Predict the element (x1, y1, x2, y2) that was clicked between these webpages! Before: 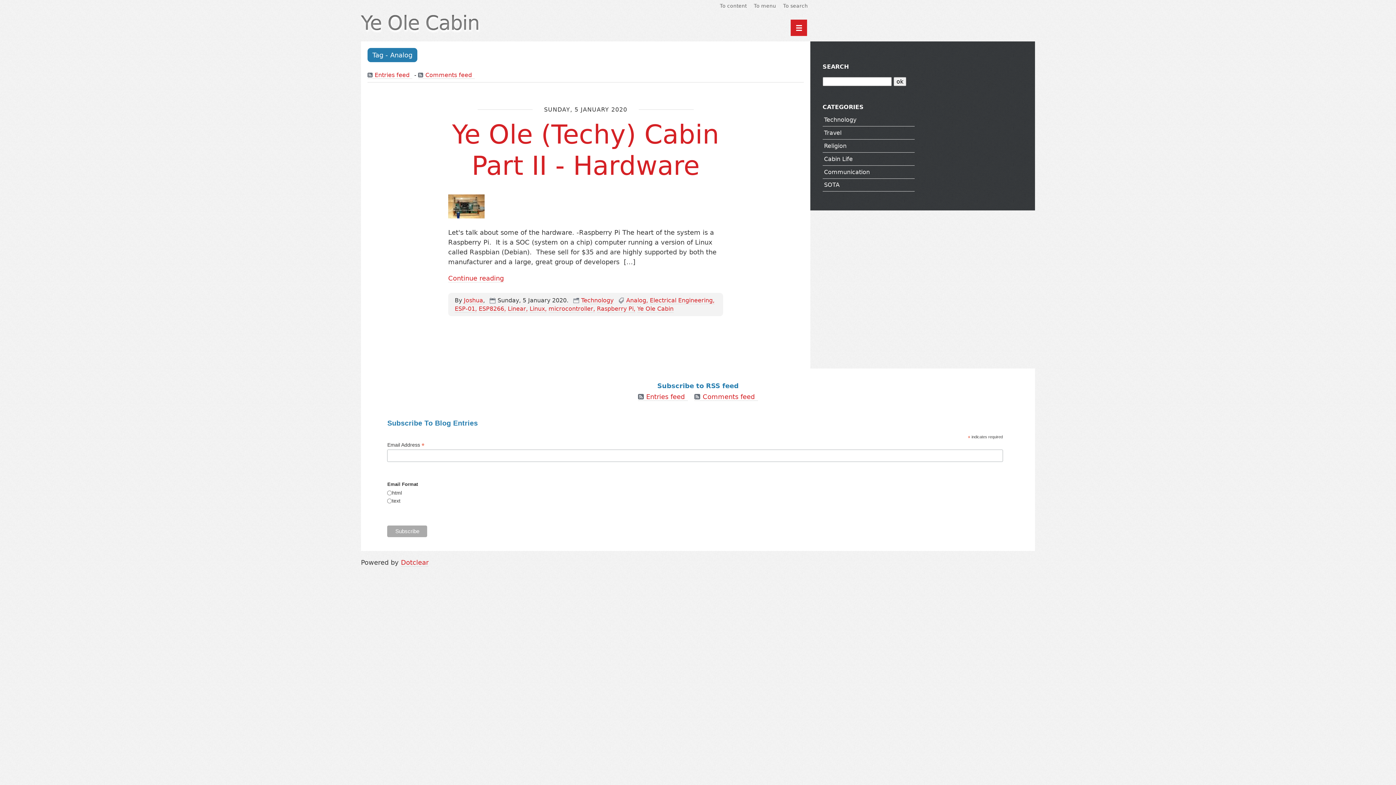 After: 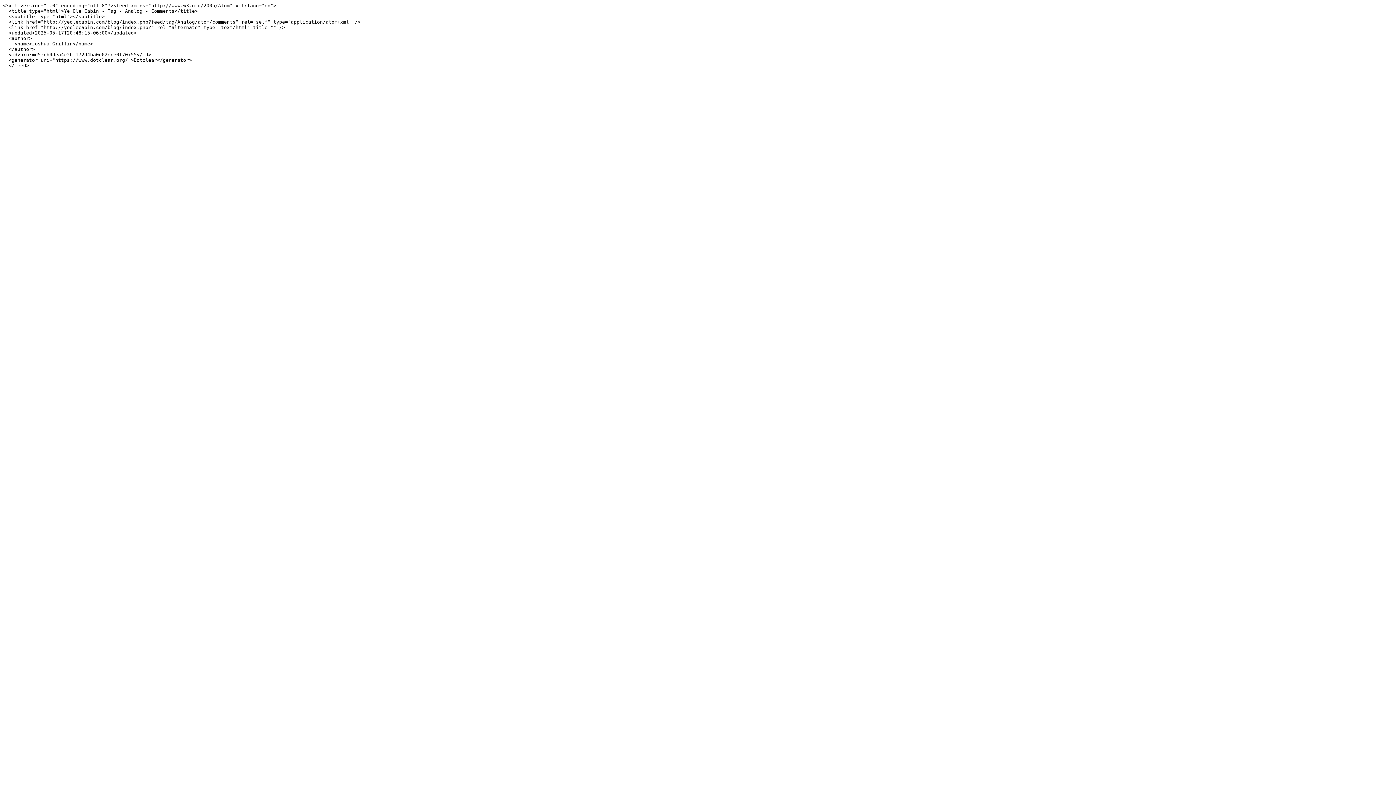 Action: bbox: (418, 71, 474, 79) label: Comments feed